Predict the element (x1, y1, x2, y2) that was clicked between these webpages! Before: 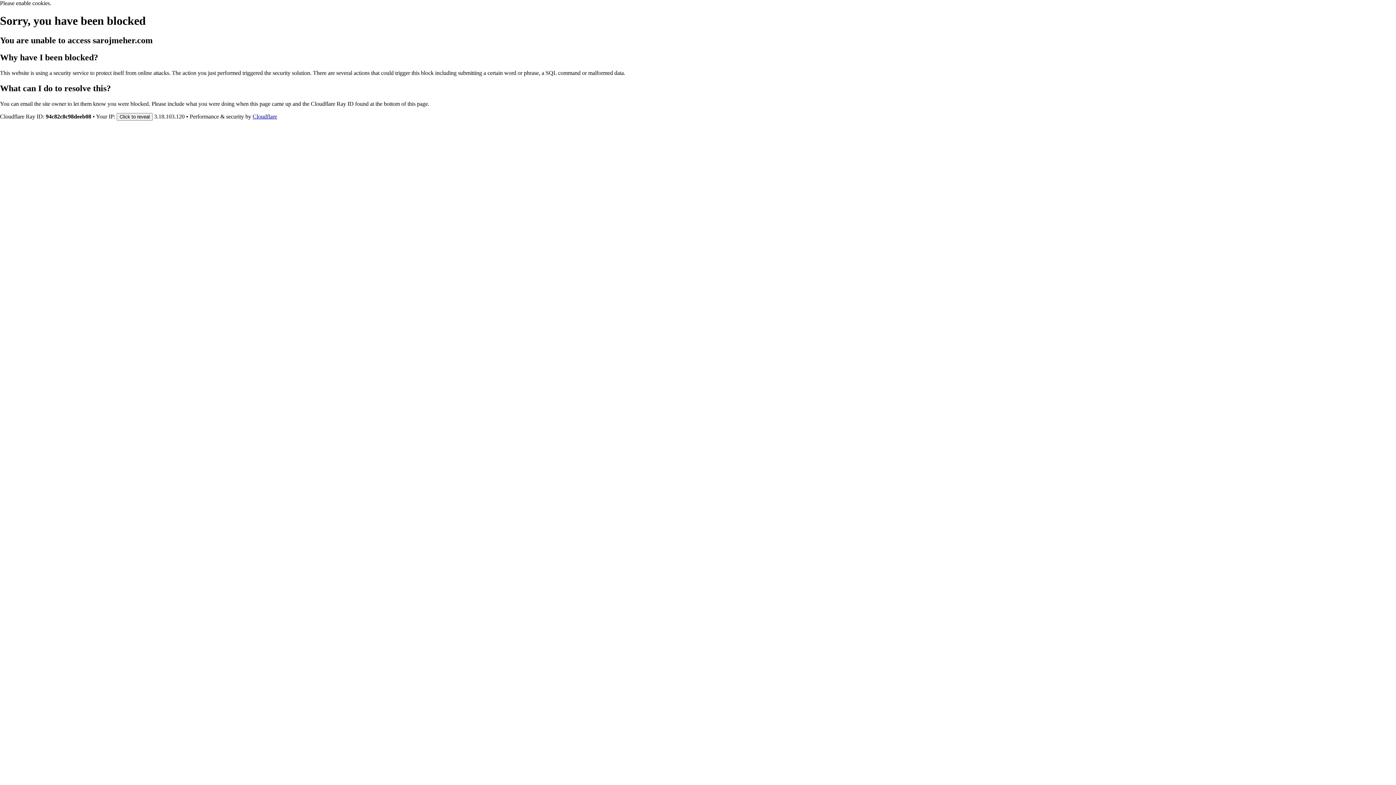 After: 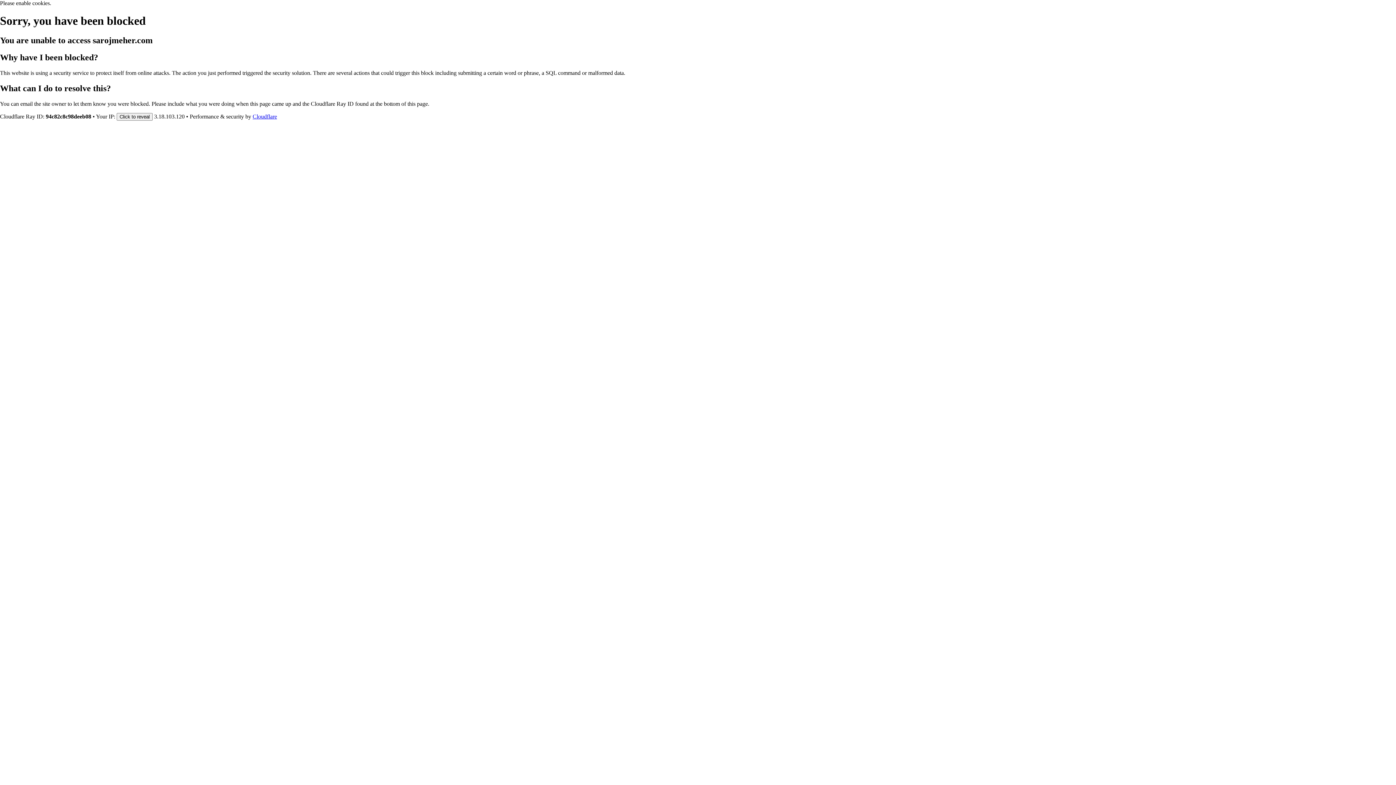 Action: label: Cloudflare bbox: (252, 113, 277, 119)